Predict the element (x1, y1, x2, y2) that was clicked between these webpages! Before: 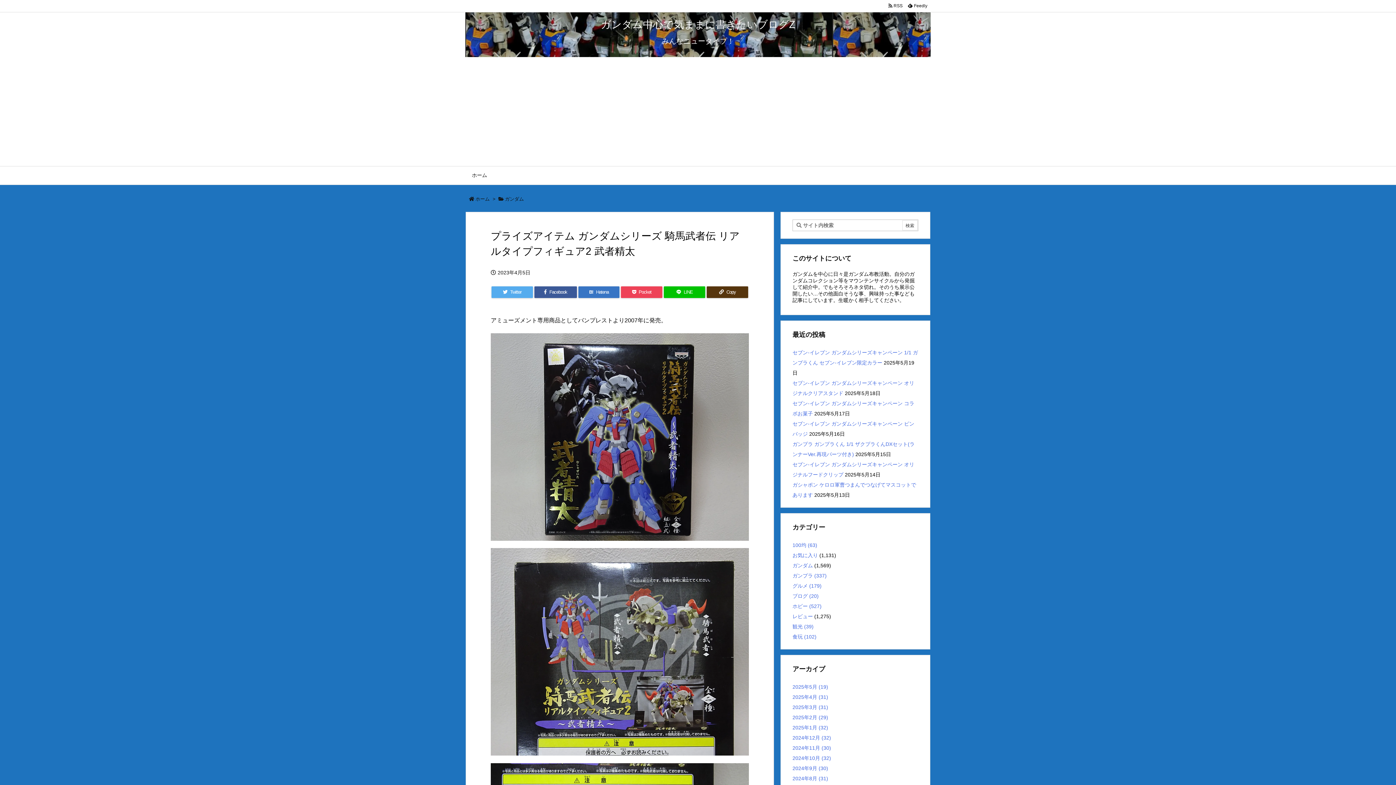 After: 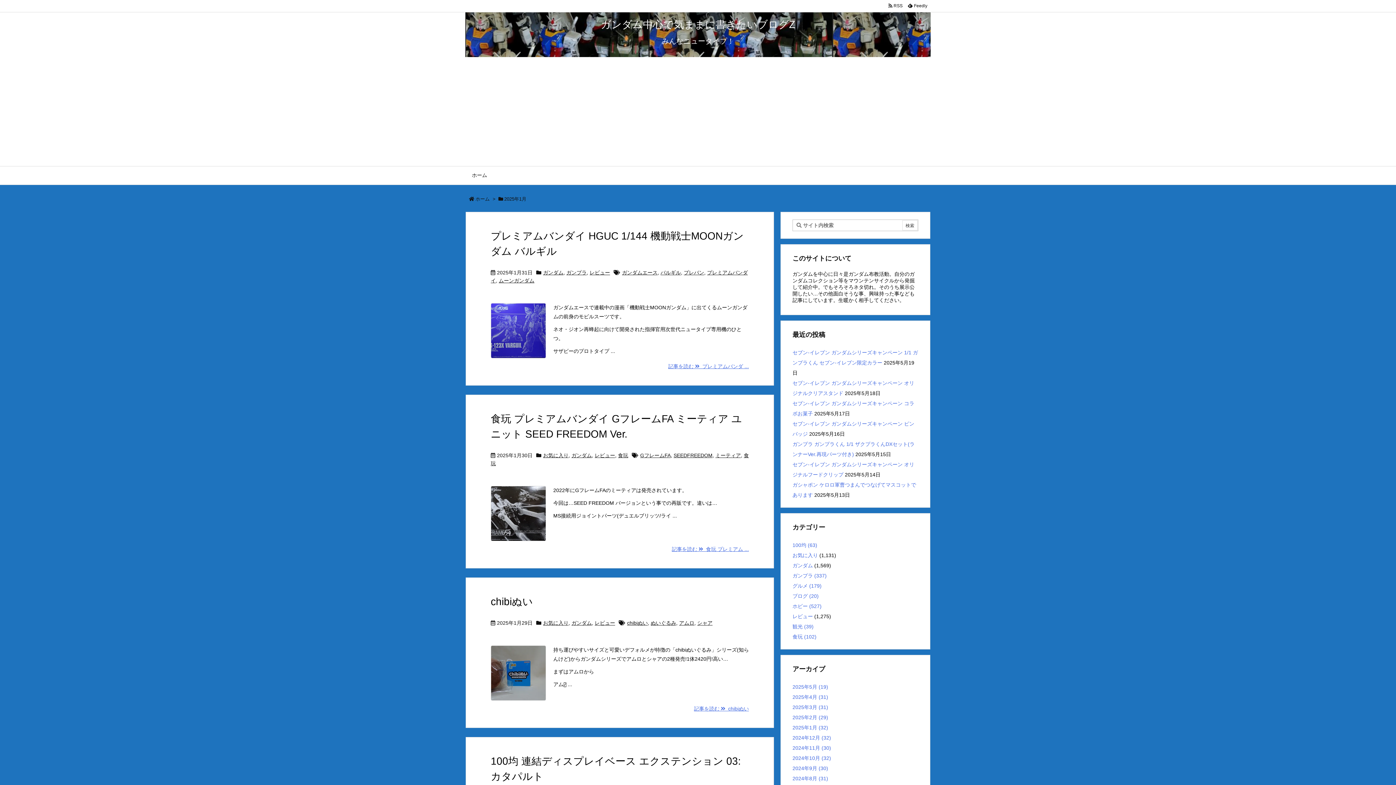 Action: label: 2025年1月 (32) bbox: (792, 725, 828, 730)